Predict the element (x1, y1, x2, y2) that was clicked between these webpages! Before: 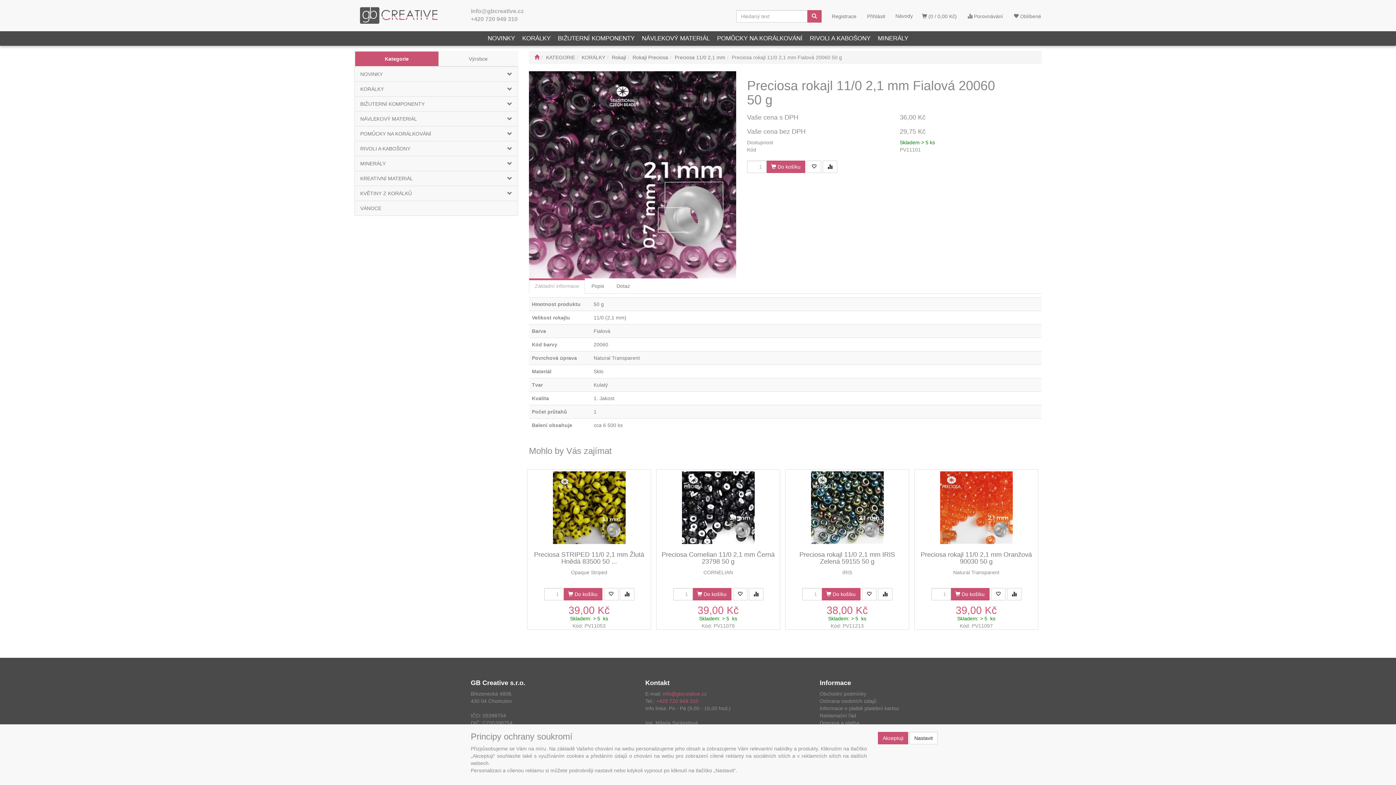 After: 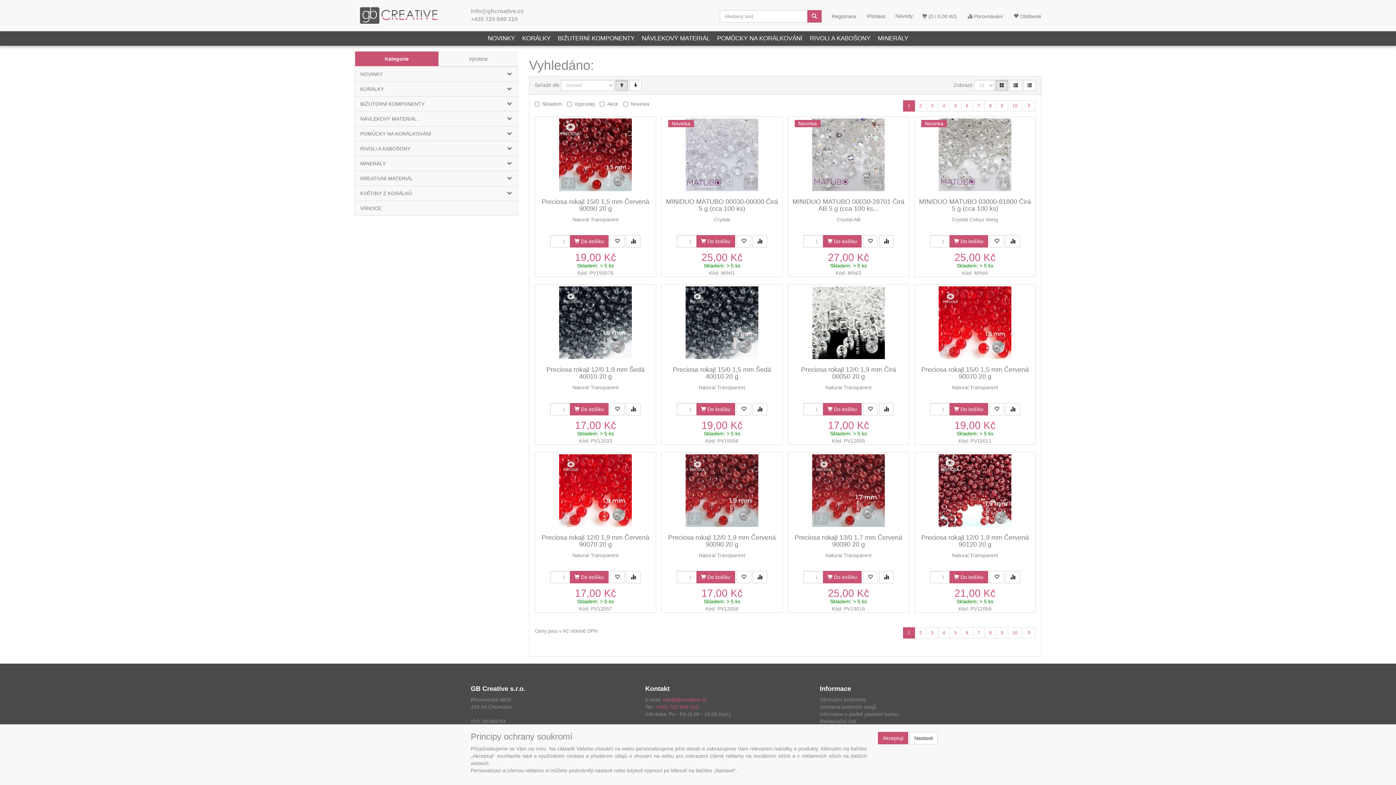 Action: label: Natural Transparent bbox: (593, 355, 640, 361)